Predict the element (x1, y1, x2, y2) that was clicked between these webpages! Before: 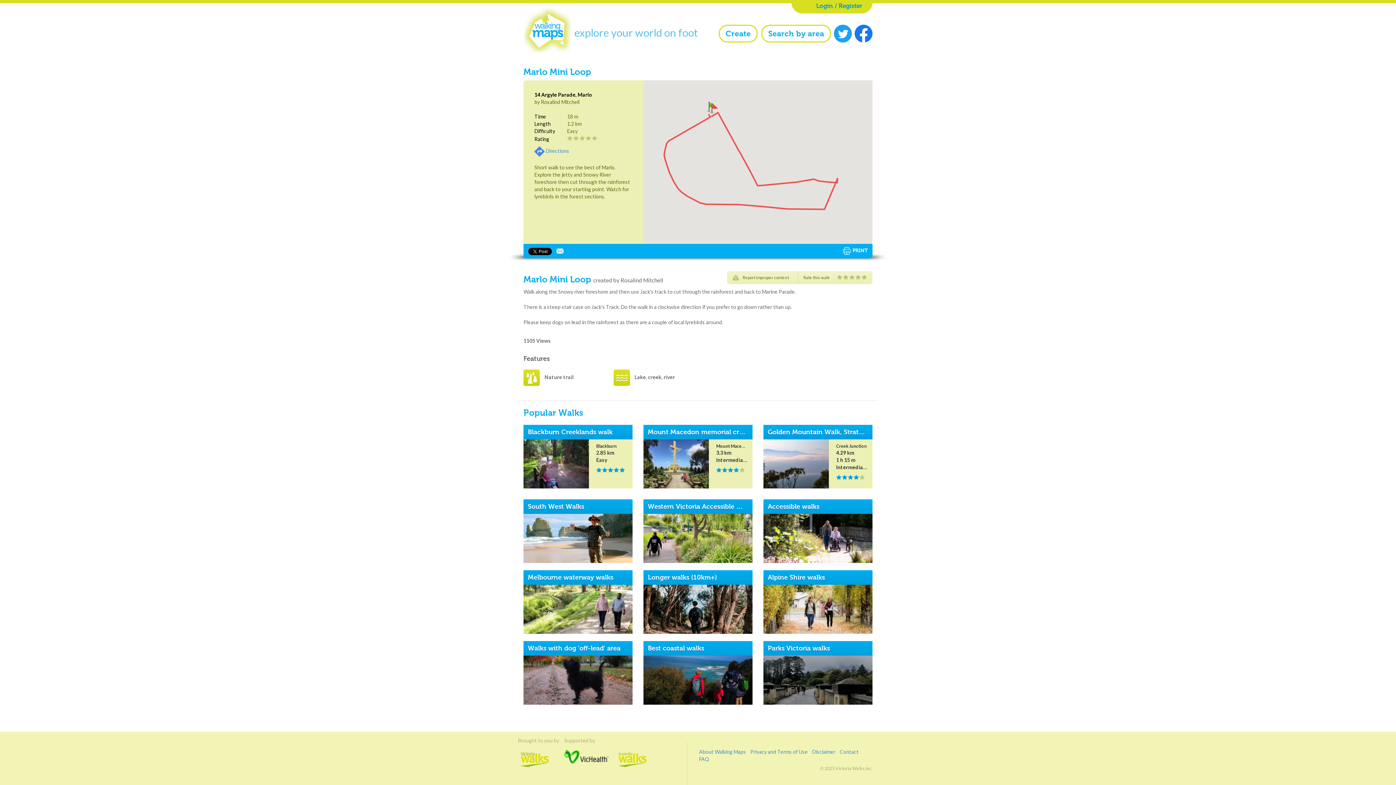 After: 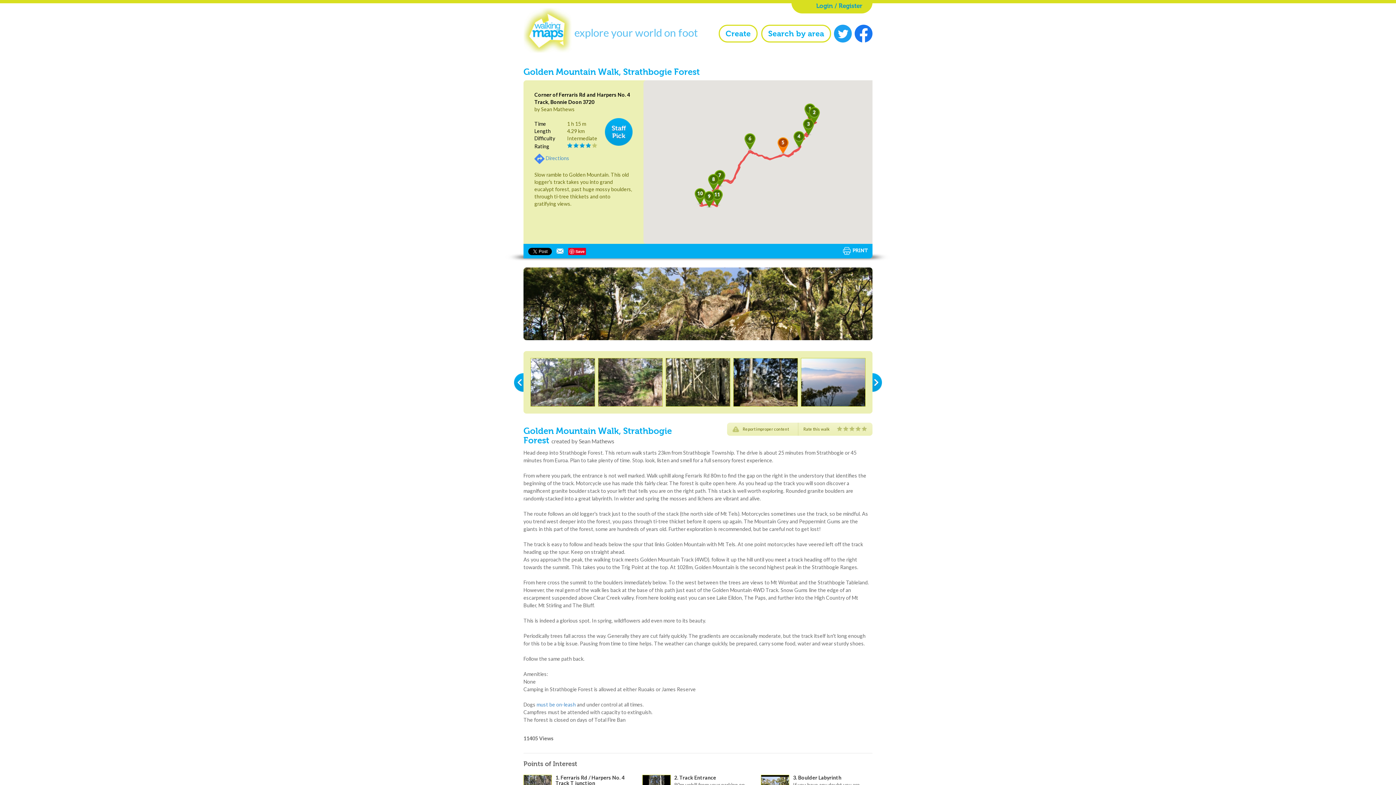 Action: bbox: (768, 428, 901, 436) label: Golden Mountain Walk, Strathbogie Forest